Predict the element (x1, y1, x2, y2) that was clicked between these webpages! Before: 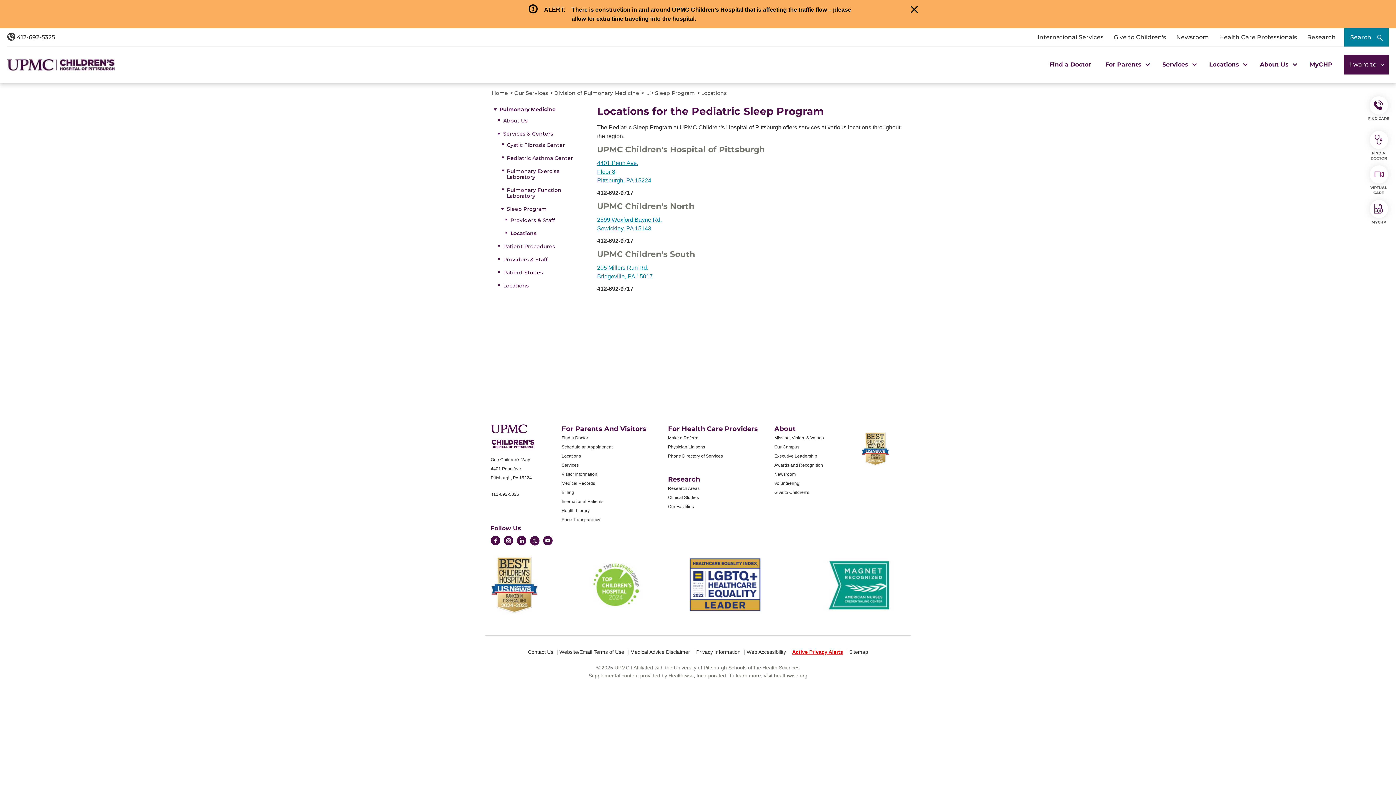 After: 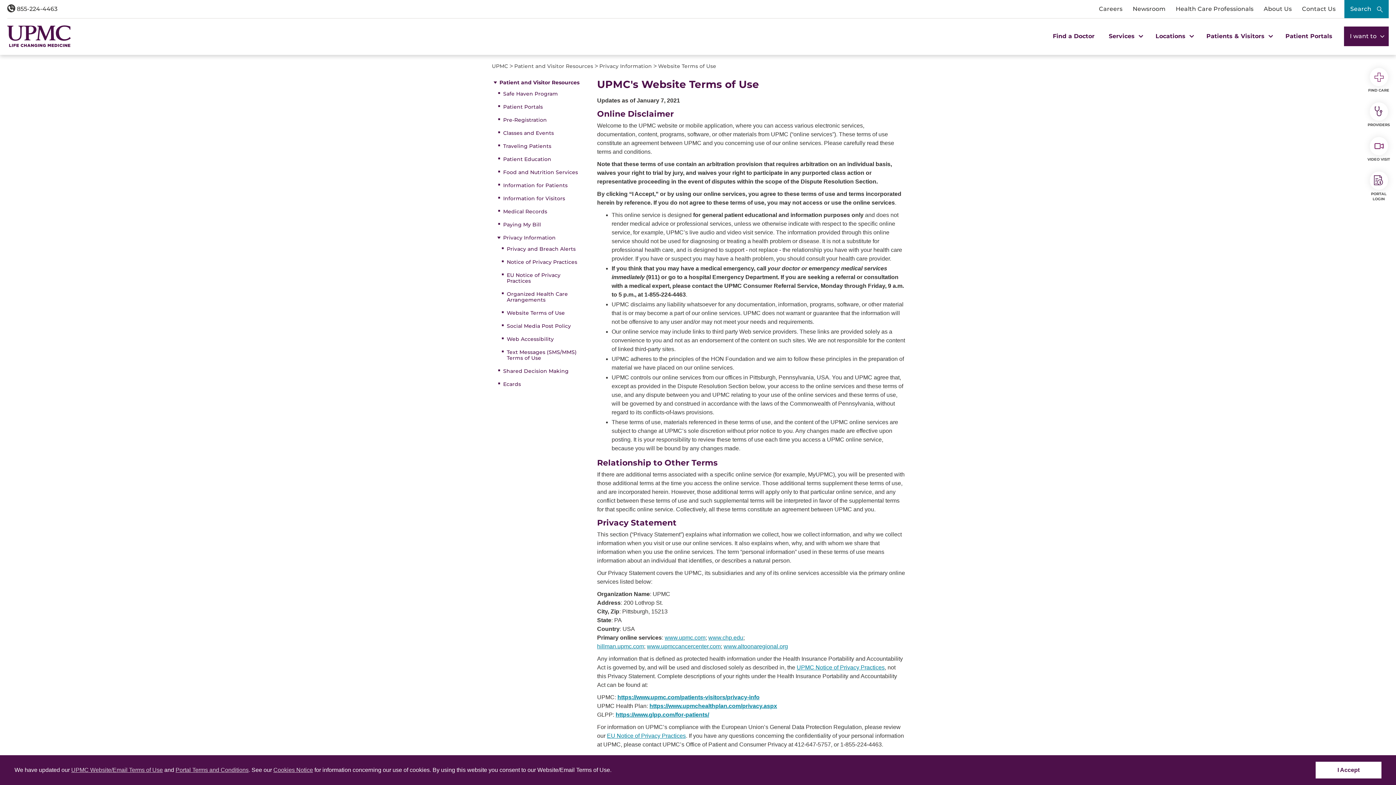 Action: label: Medical Advice Disclaimer bbox: (630, 649, 690, 655)